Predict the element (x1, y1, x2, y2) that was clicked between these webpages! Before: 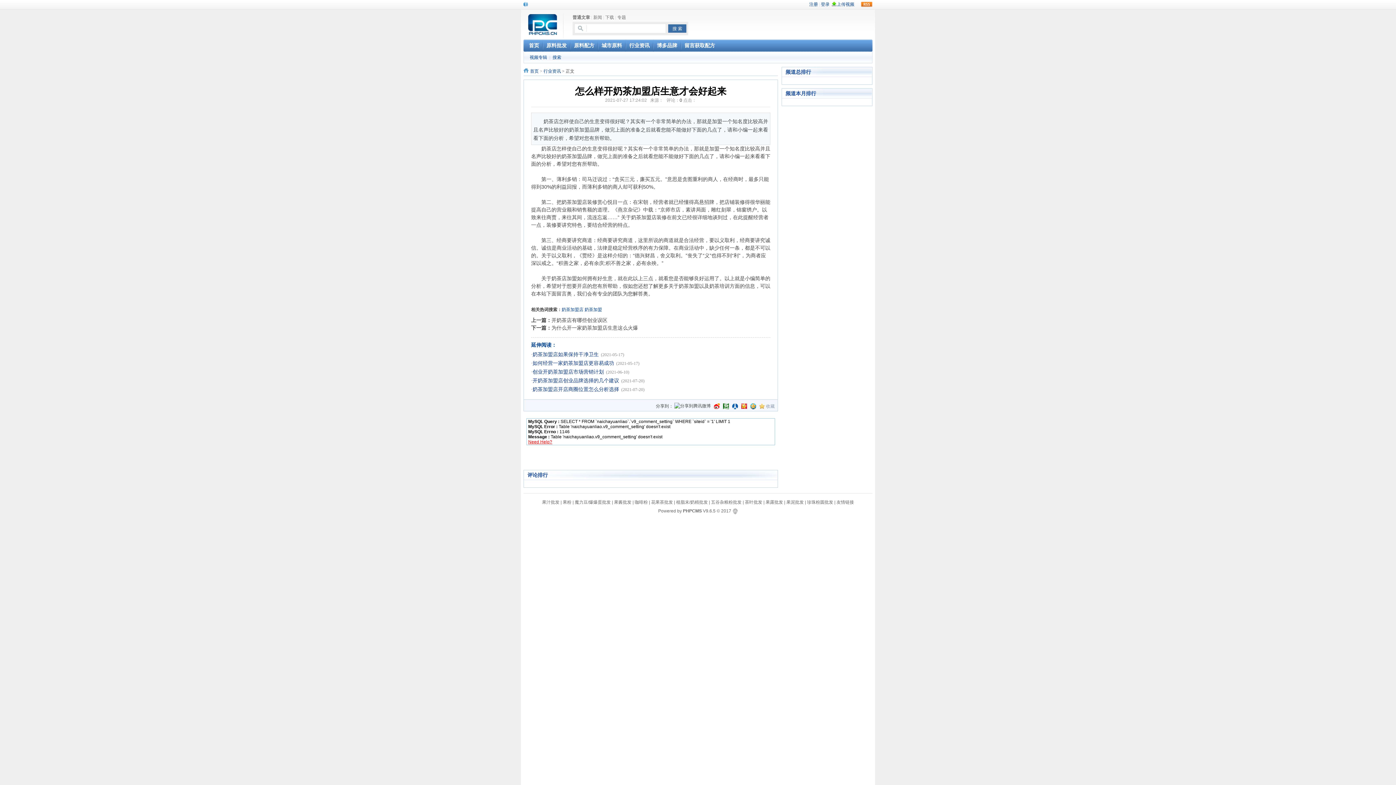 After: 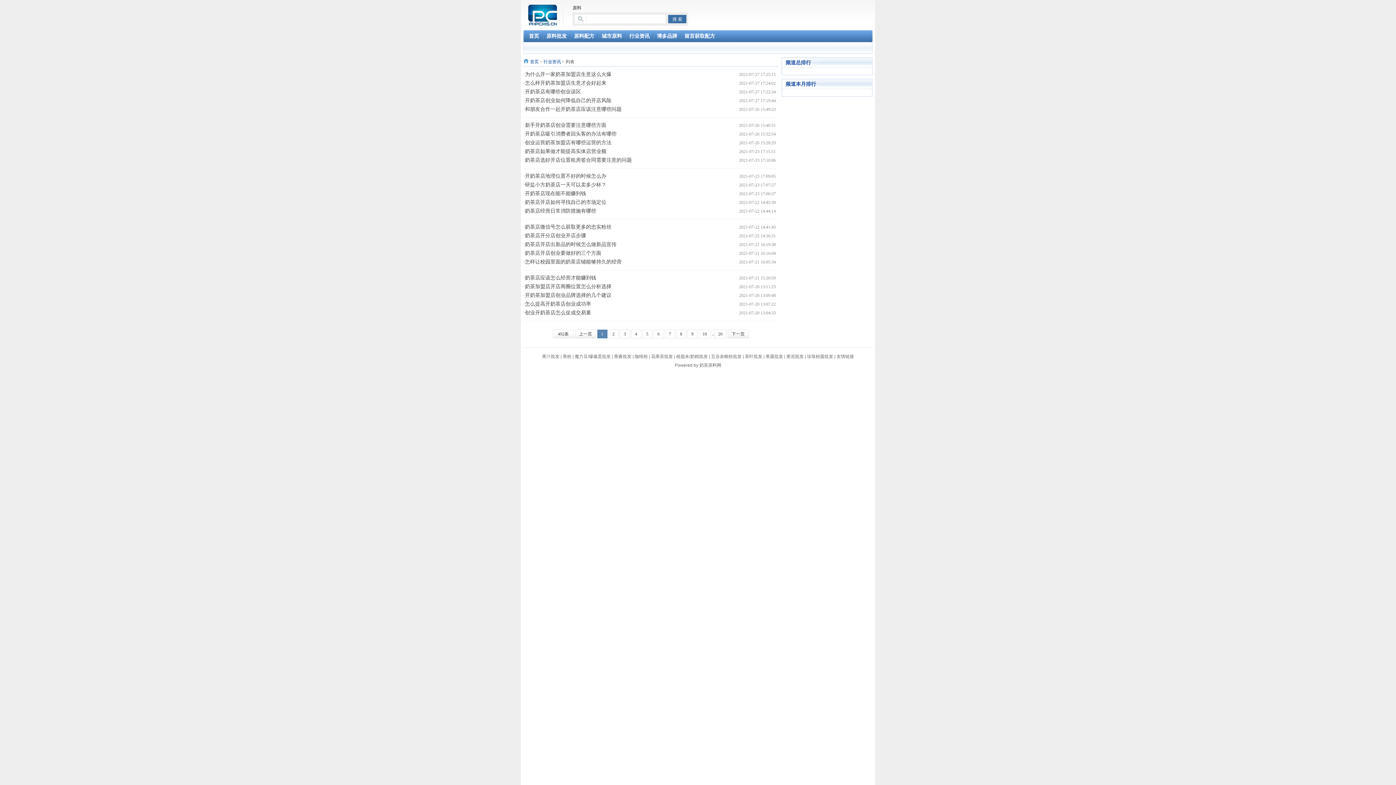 Action: label: 行业资讯 bbox: (629, 42, 649, 48)